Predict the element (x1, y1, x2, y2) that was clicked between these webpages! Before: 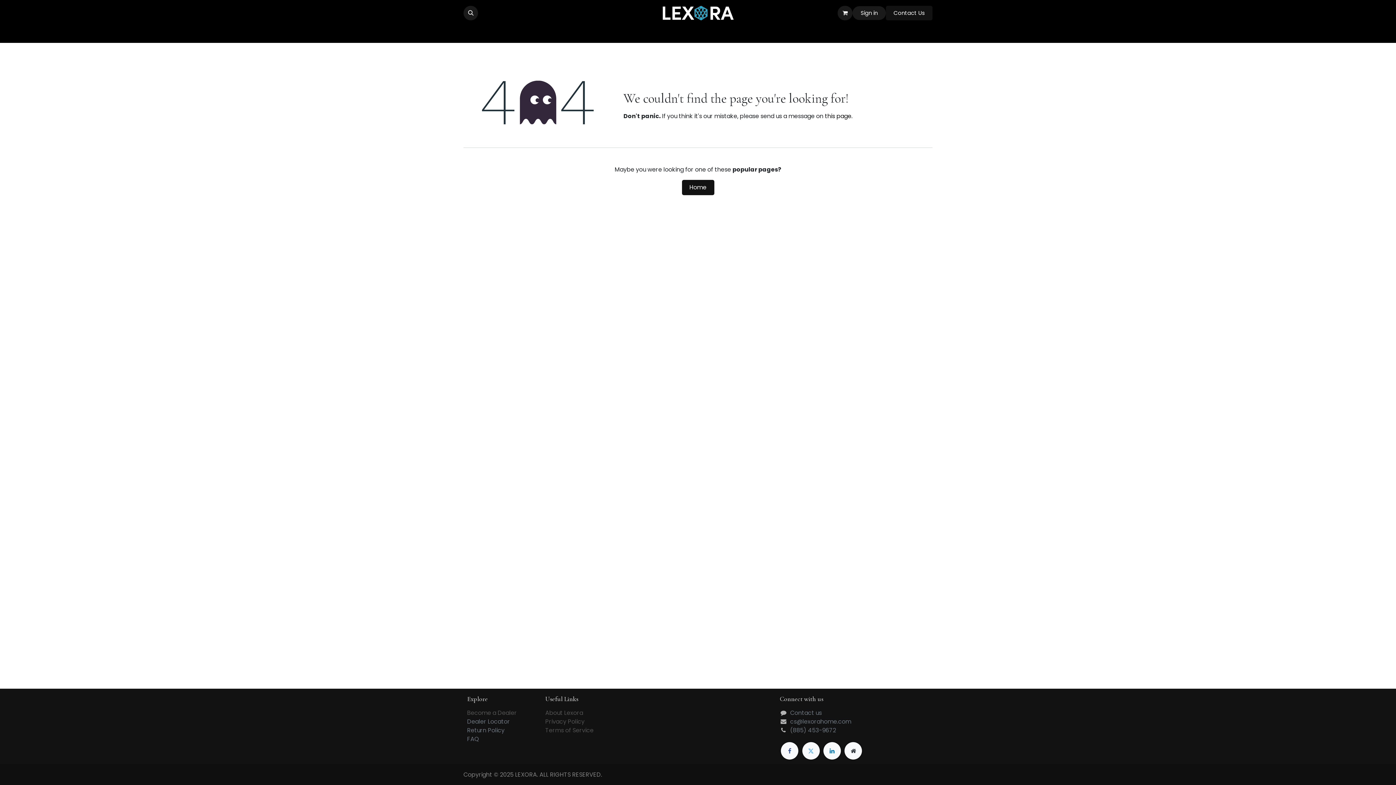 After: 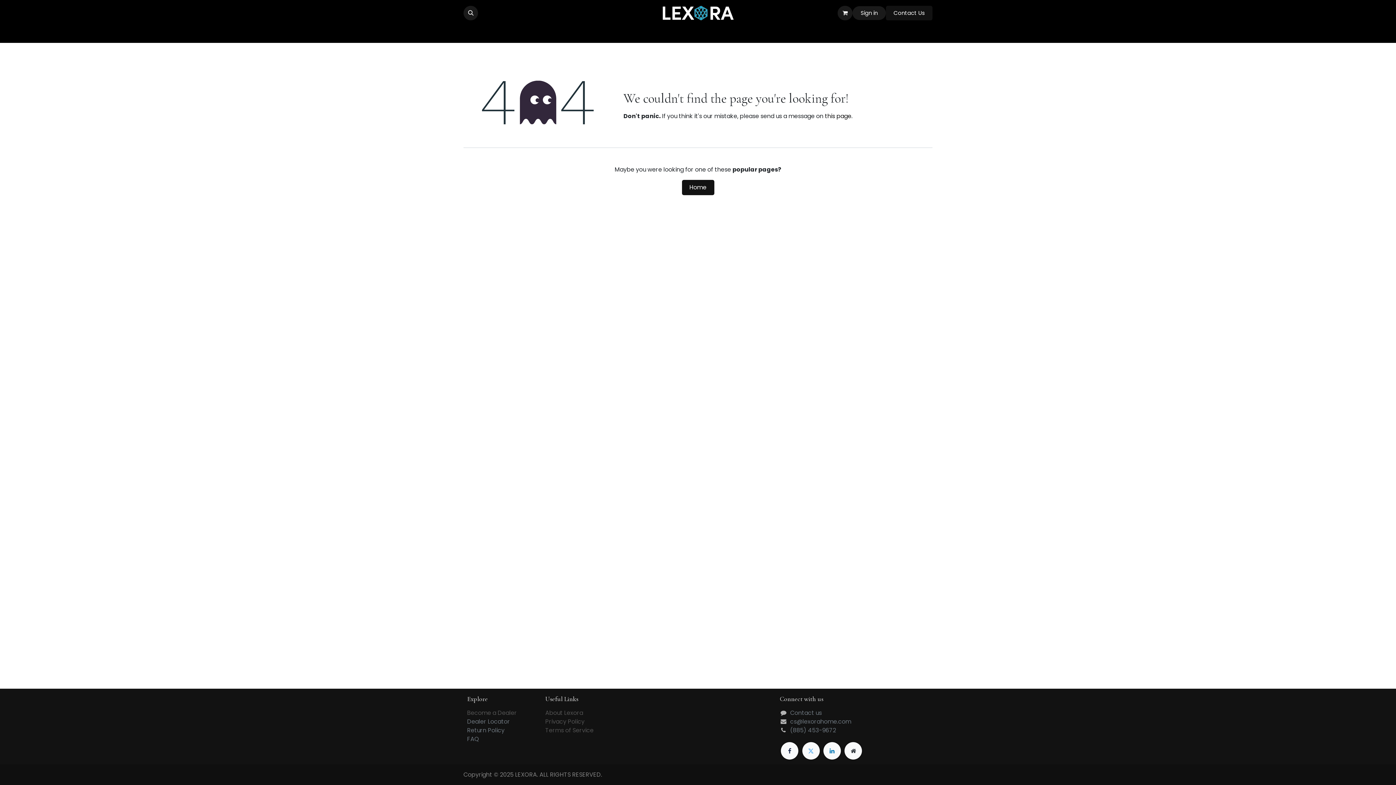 Action: bbox: (781, 742, 798, 759) label: Facebook